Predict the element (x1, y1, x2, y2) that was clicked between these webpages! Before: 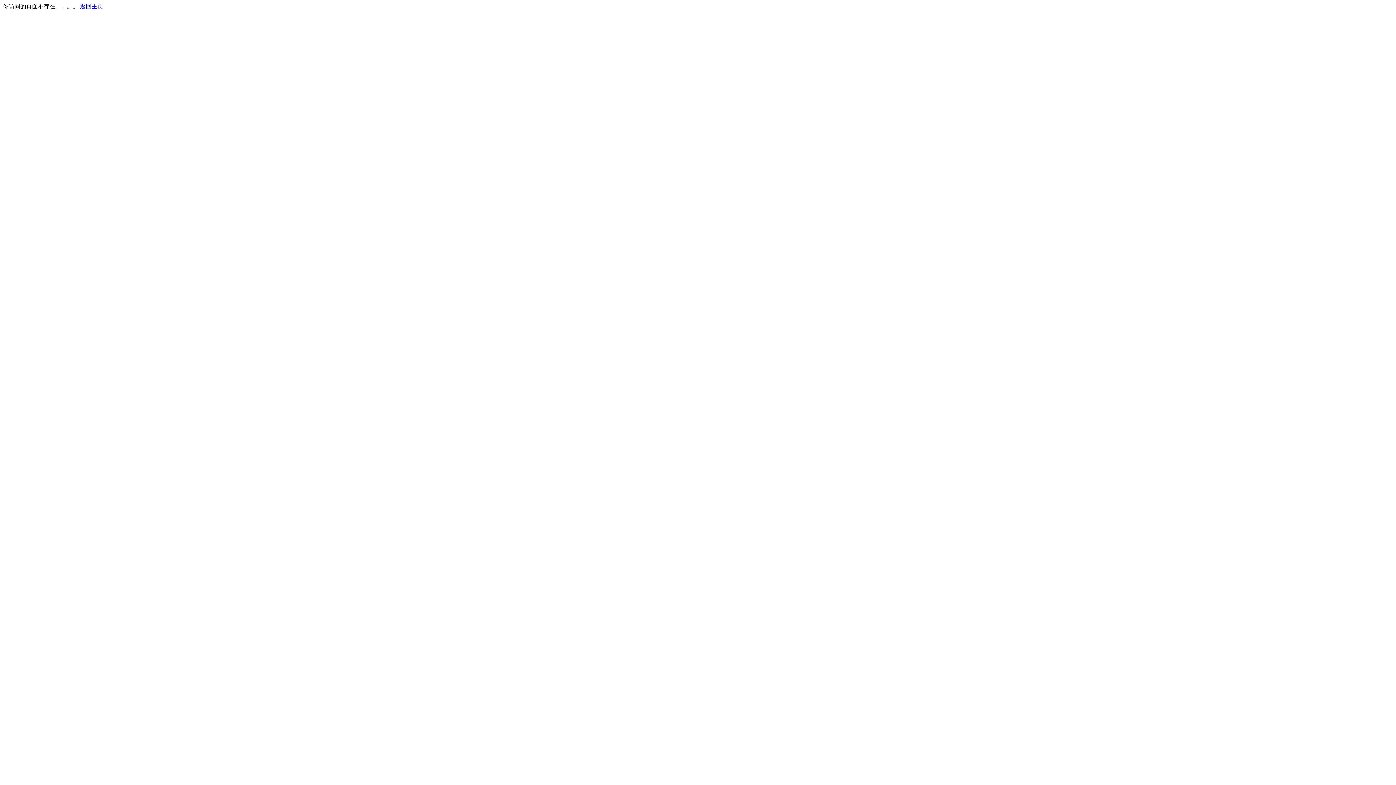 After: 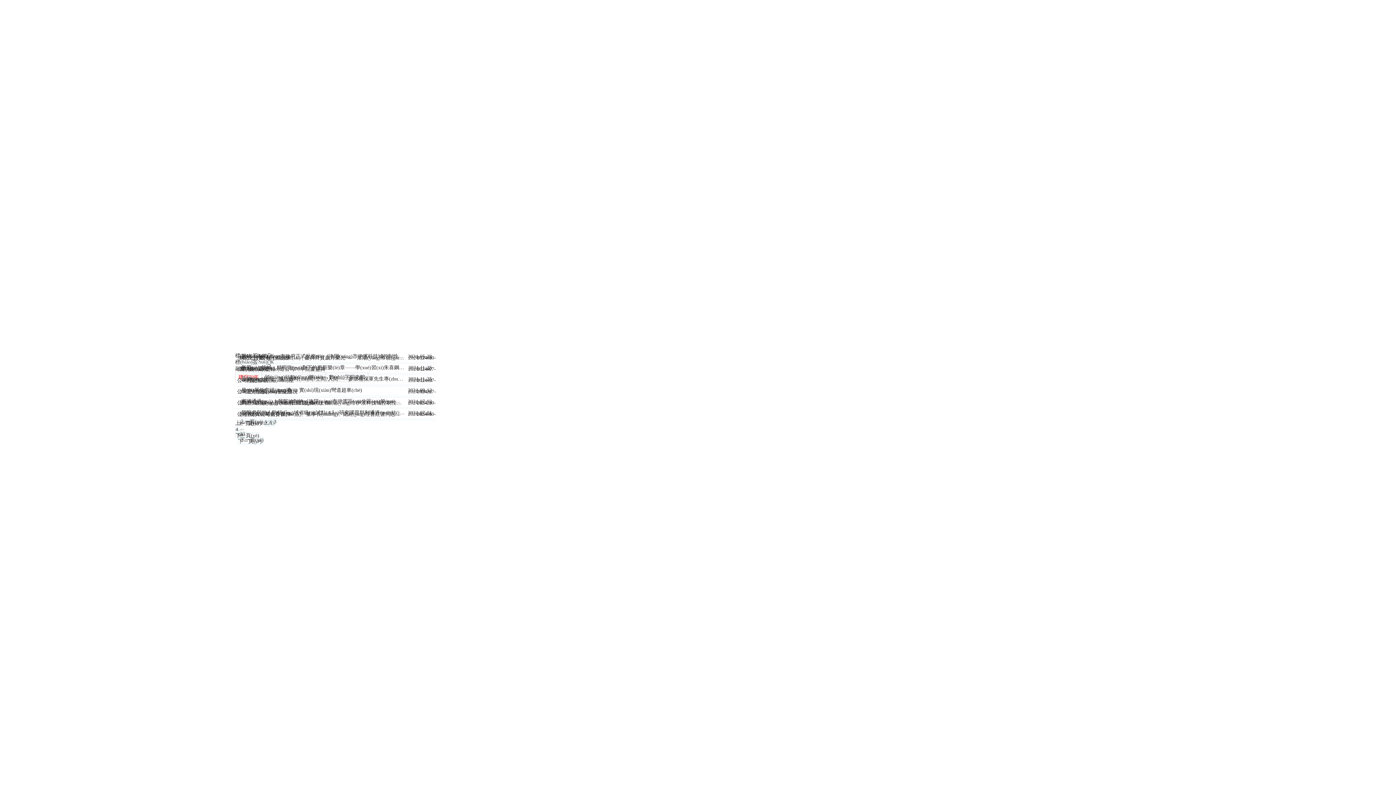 Action: label: 返回主页 bbox: (80, 3, 103, 9)